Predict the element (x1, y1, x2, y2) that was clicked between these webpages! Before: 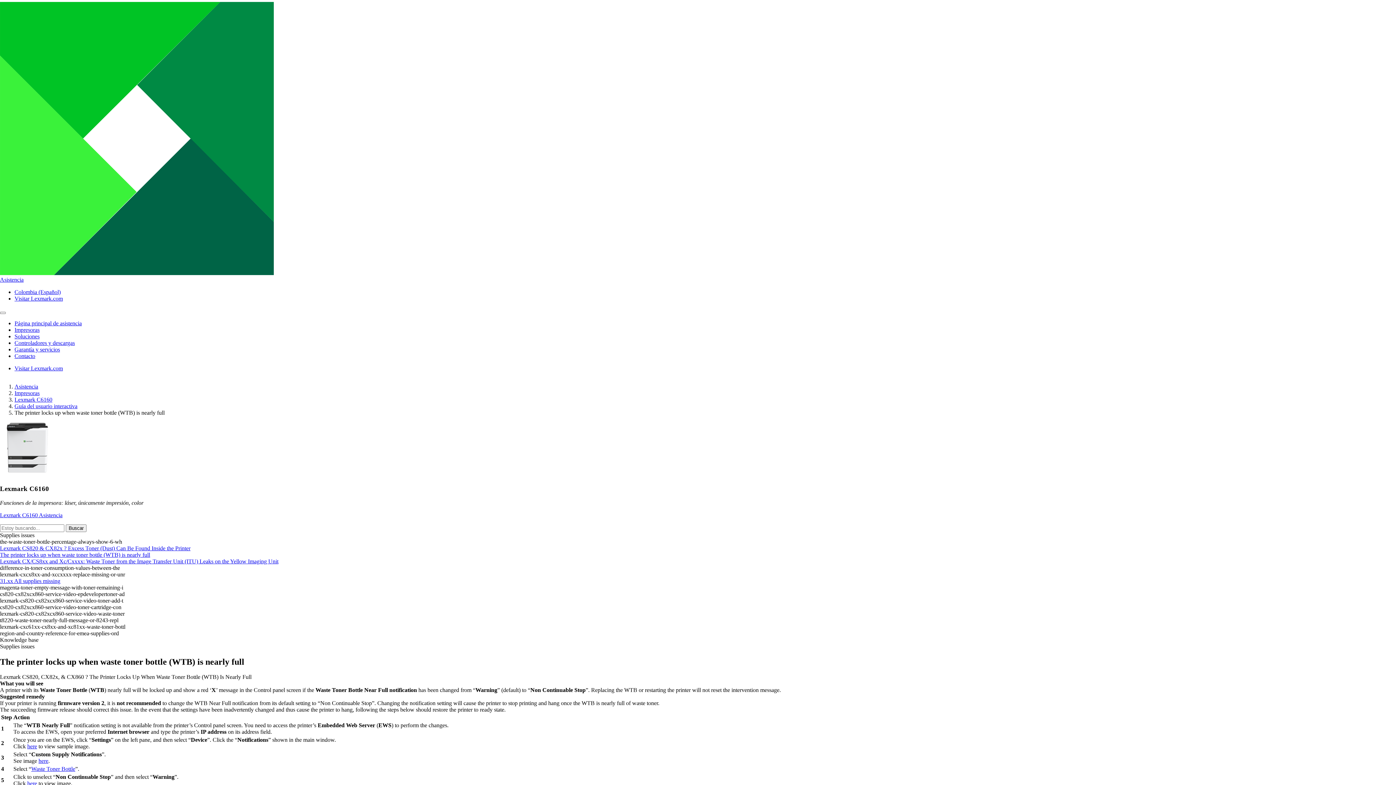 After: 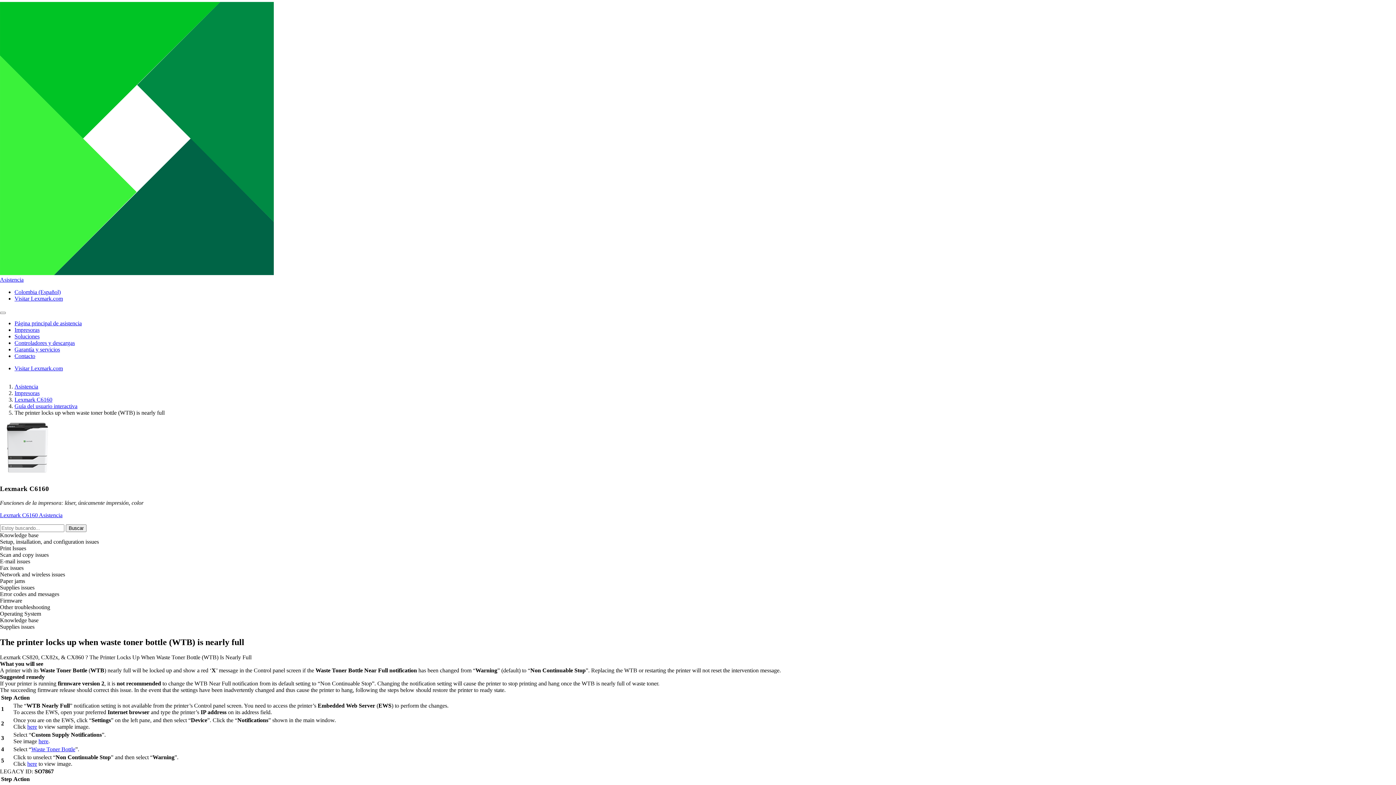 Action: label: Supplies issues bbox: (0, 532, 34, 538)